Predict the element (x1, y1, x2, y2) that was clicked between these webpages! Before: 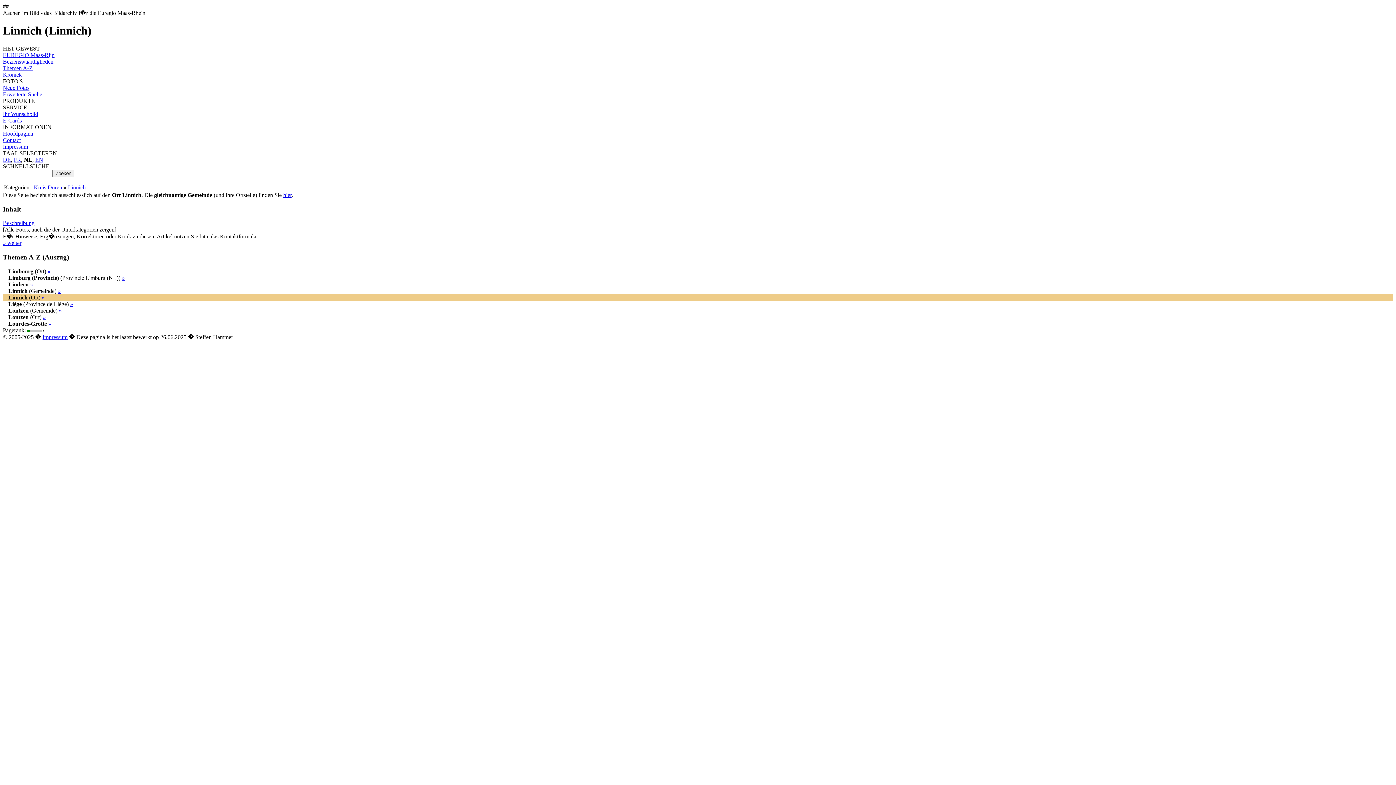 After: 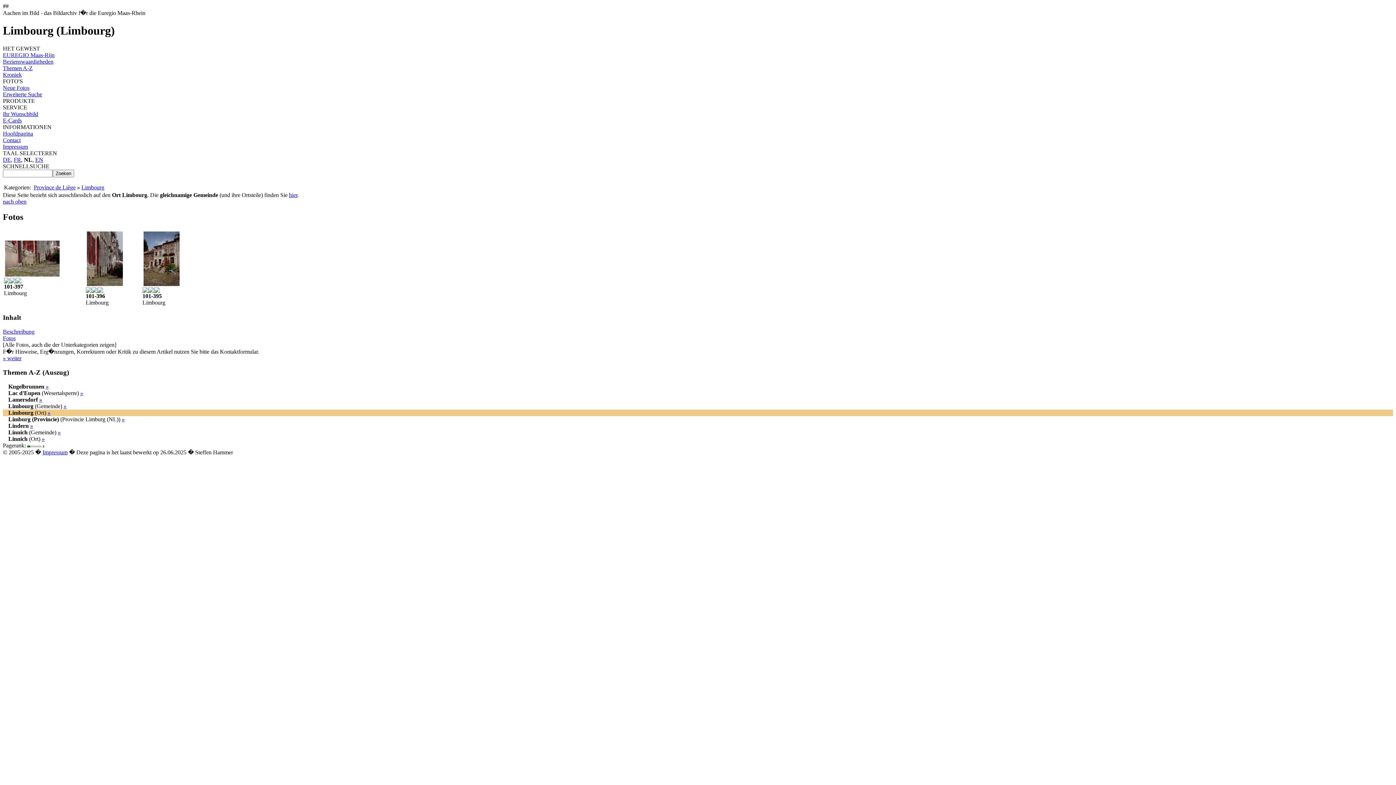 Action: bbox: (47, 268, 50, 274) label: »